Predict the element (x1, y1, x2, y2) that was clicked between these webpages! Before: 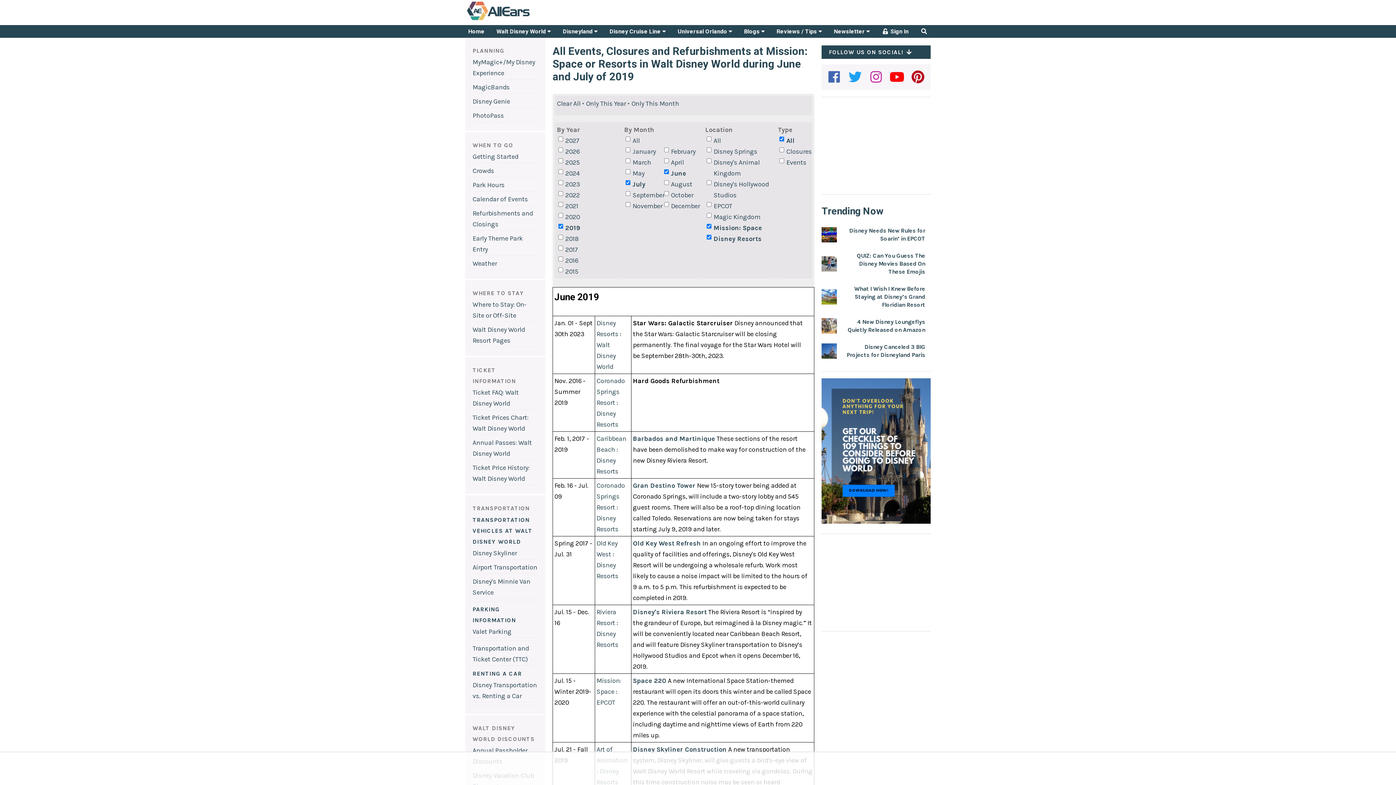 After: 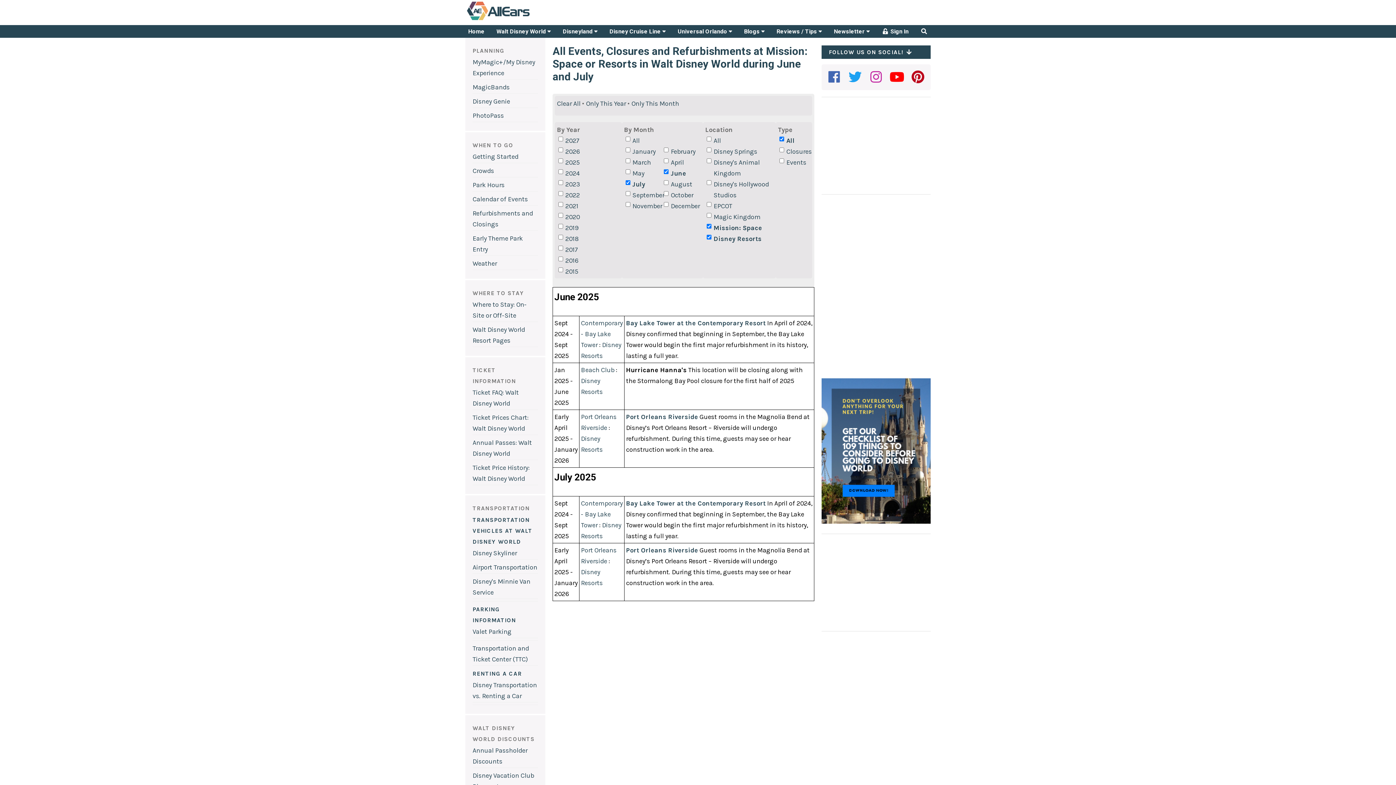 Action: label: 2019 bbox: (557, 222, 620, 233)